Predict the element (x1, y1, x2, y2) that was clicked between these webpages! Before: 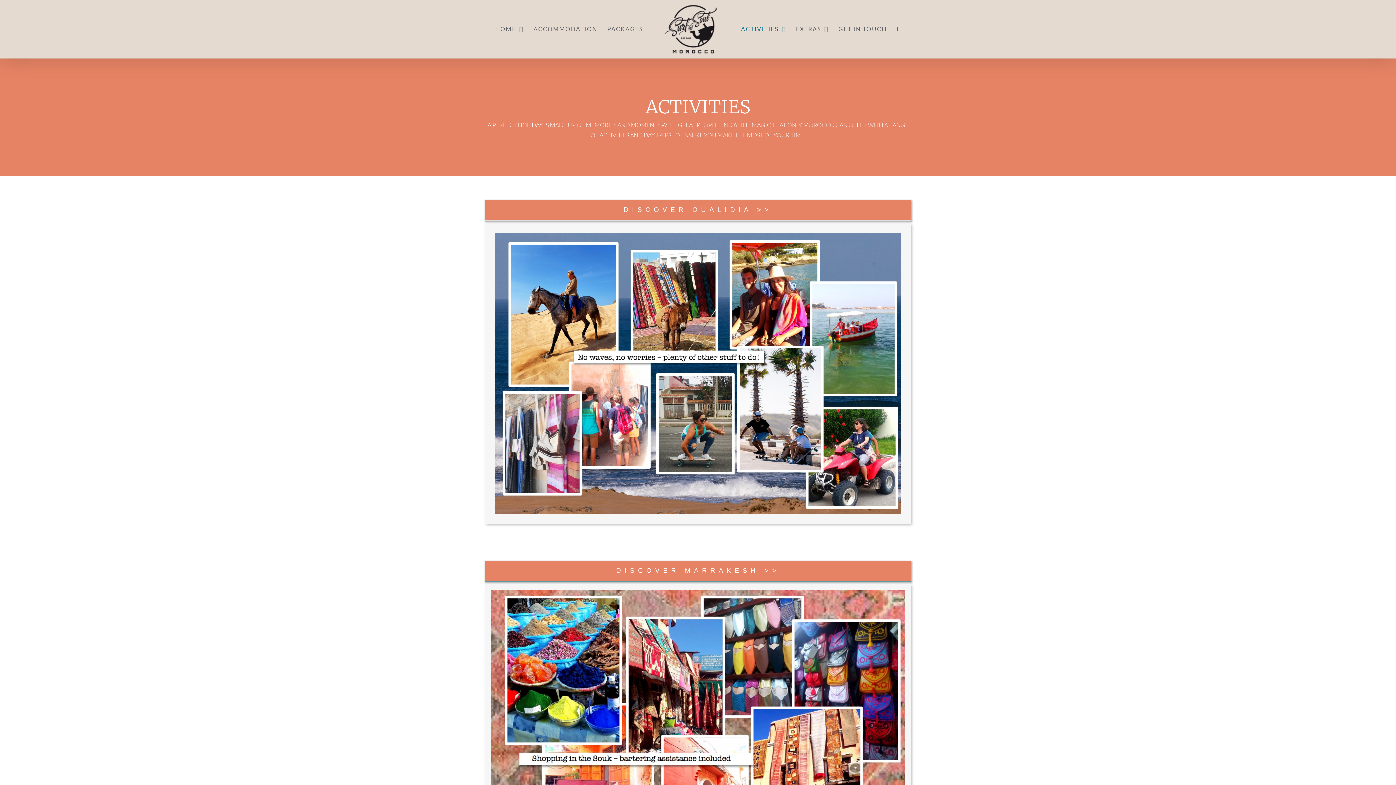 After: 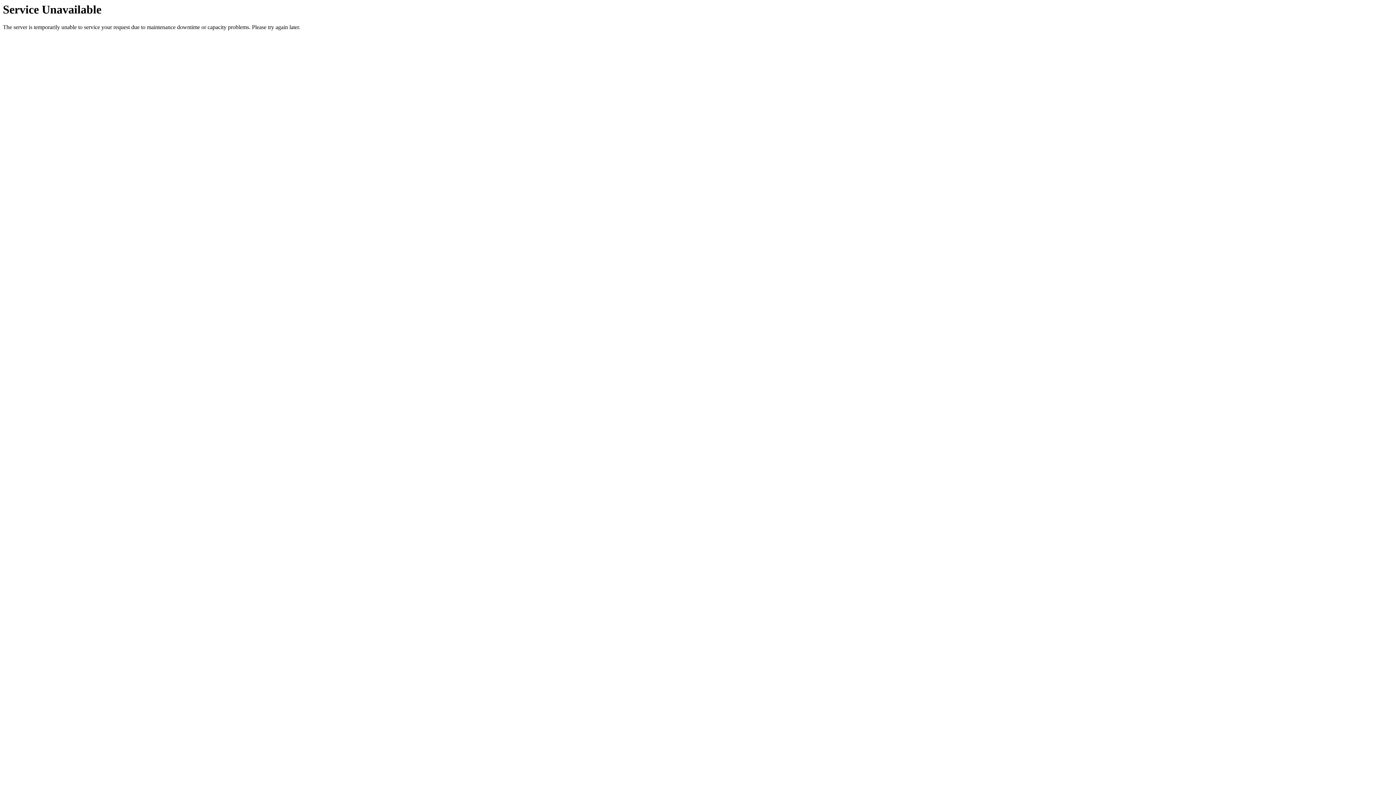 Action: bbox: (652, 0, 731, 58)